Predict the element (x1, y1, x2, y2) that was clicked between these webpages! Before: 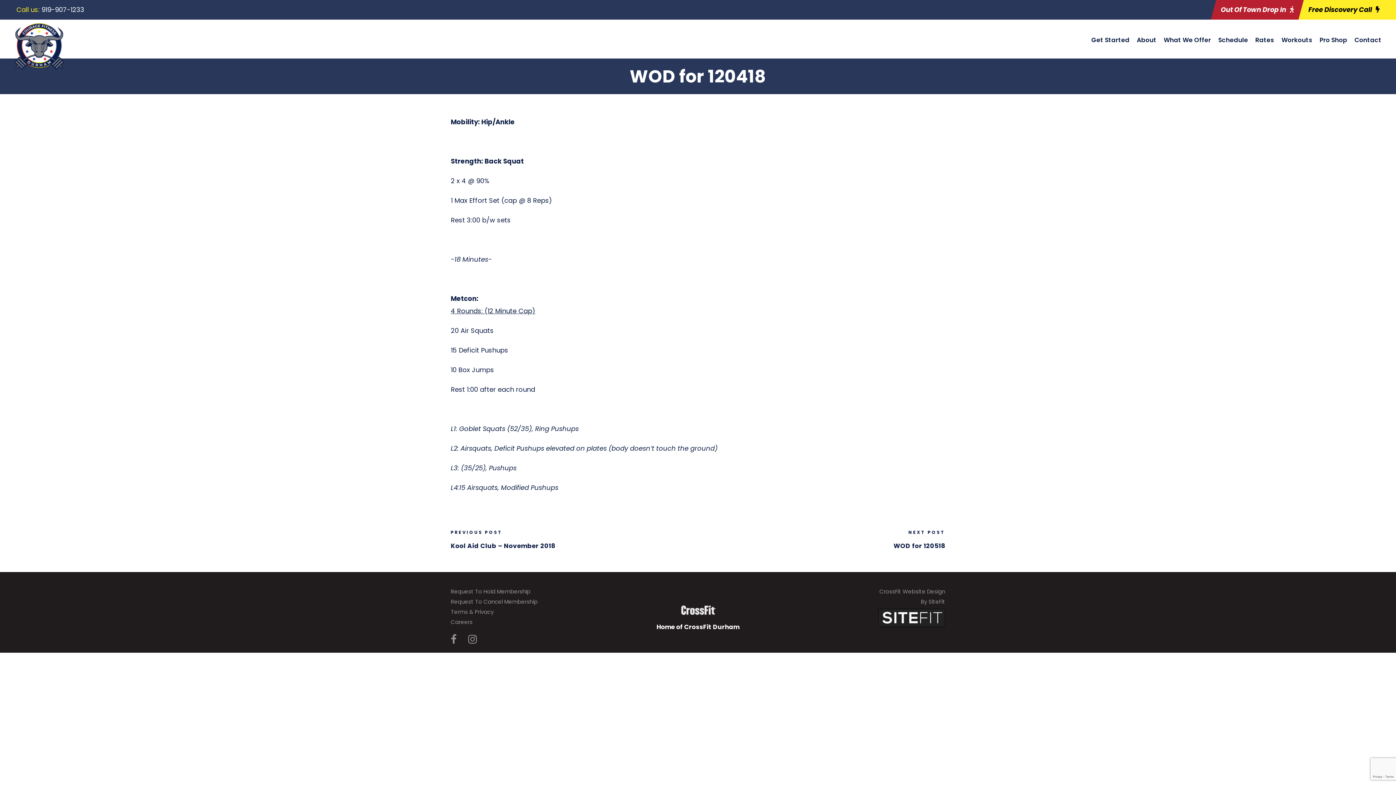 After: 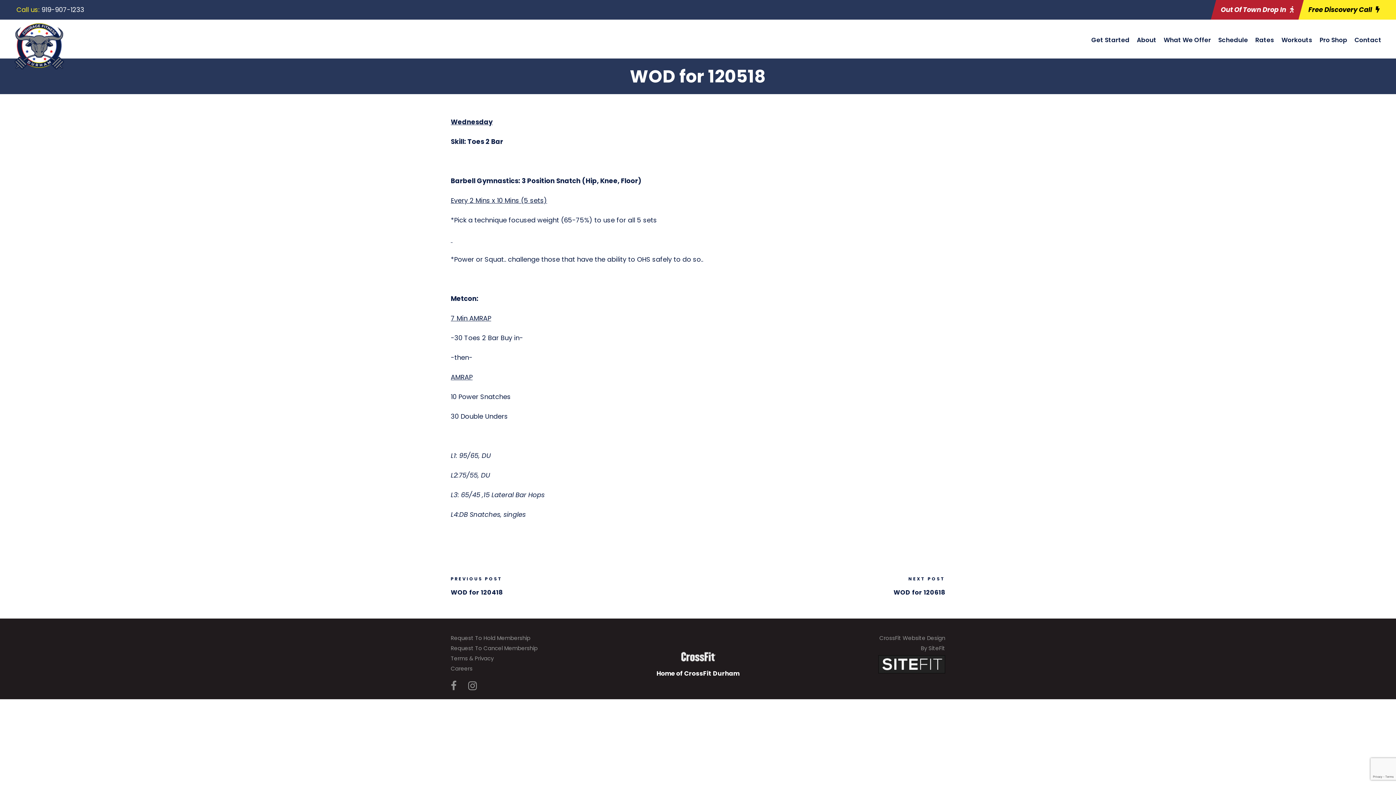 Action: bbox: (893, 541, 945, 550) label: WOD for 120518